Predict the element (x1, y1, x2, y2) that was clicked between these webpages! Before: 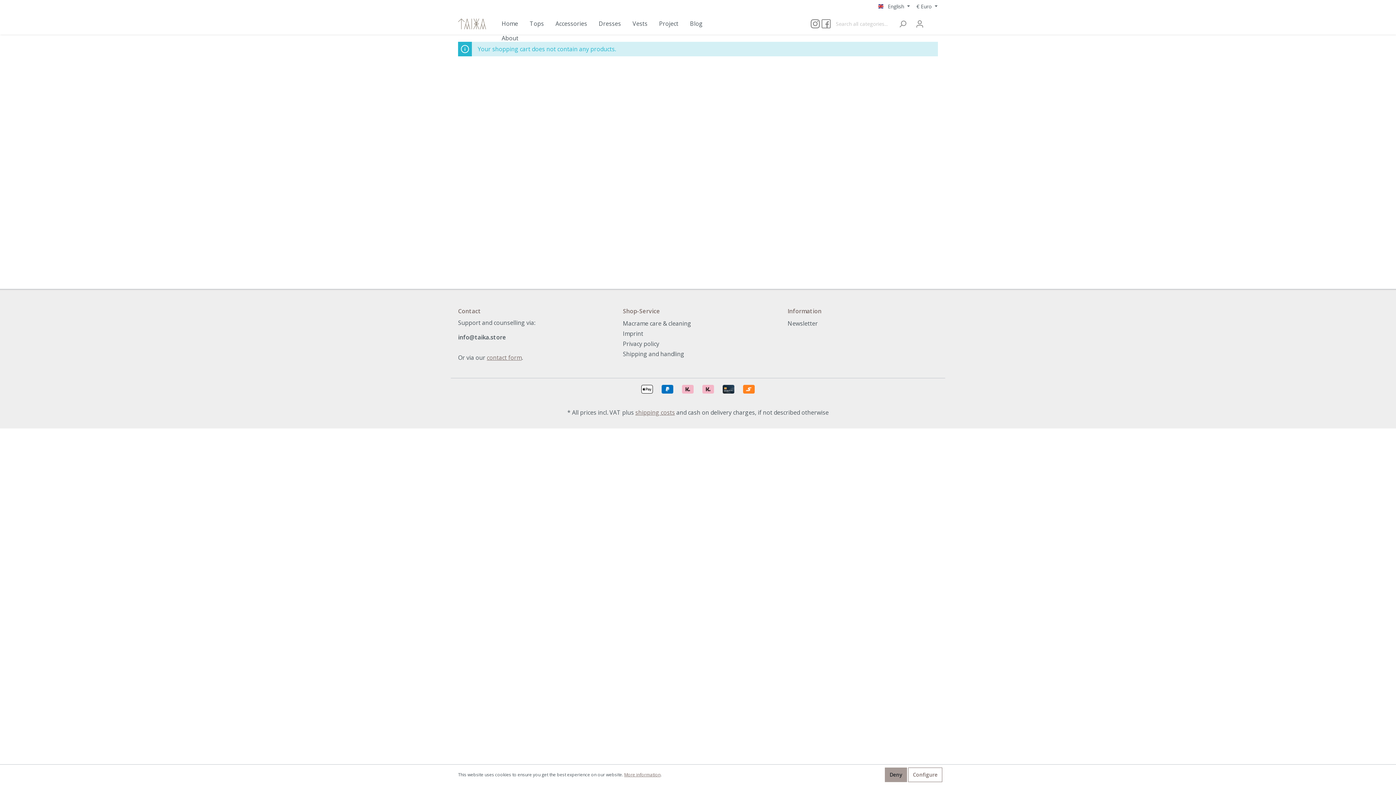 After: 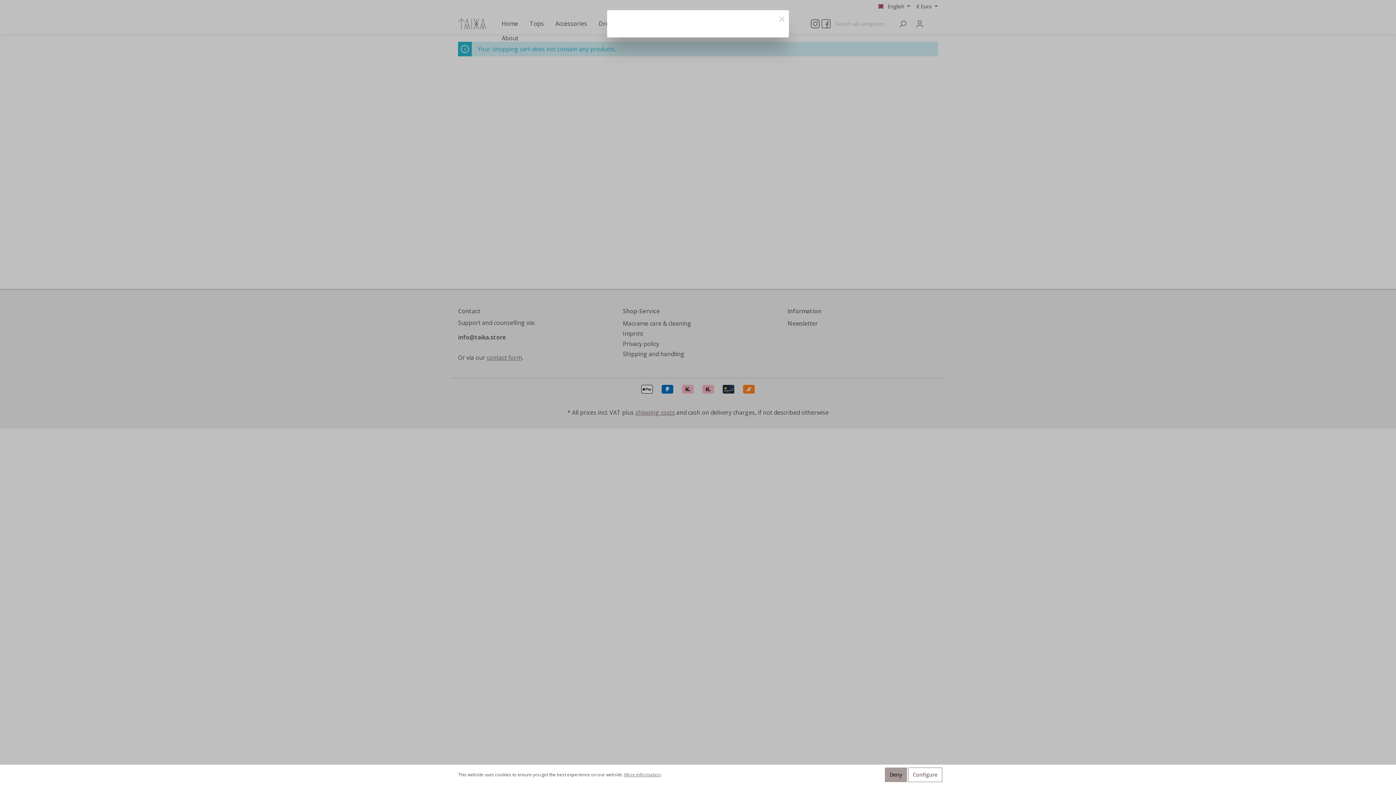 Action: bbox: (635, 408, 675, 416) label: shipping costs